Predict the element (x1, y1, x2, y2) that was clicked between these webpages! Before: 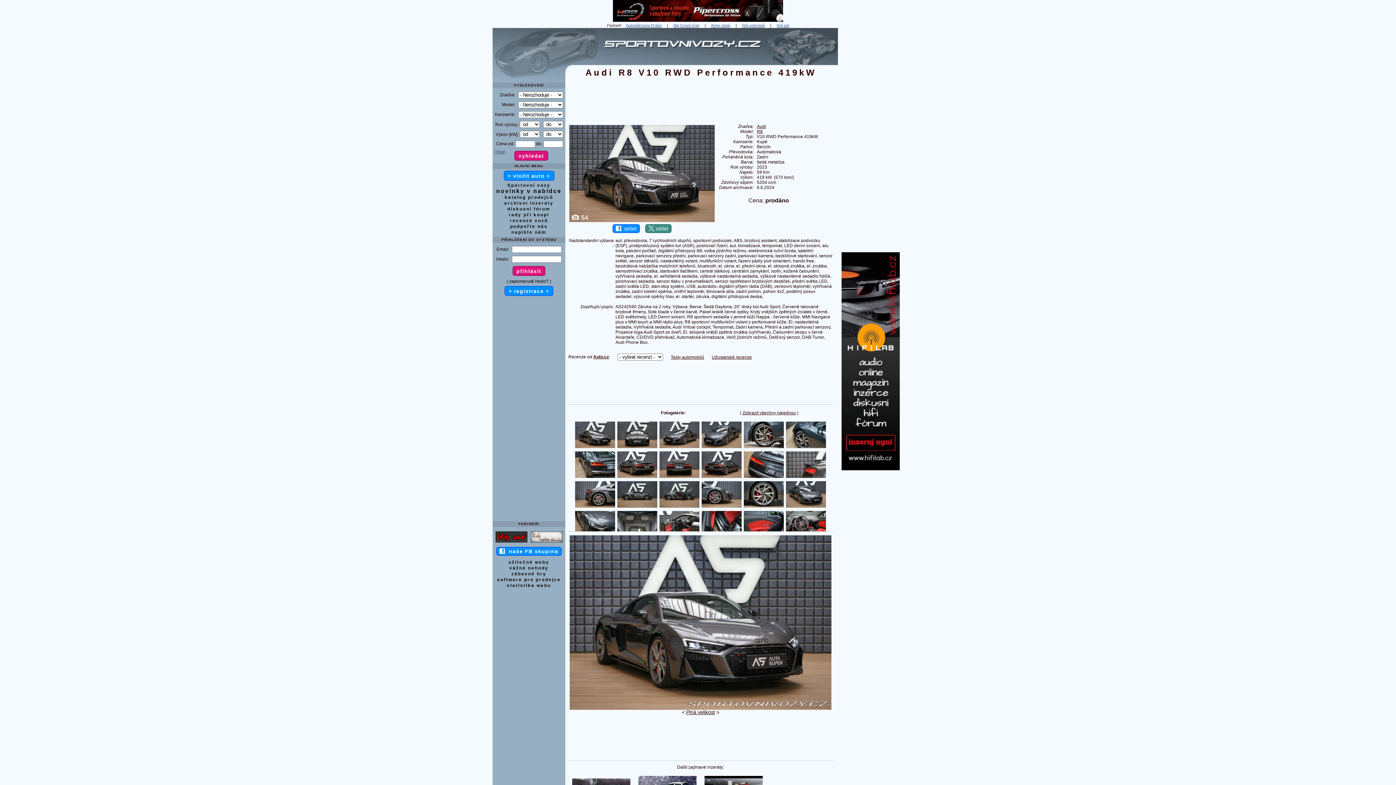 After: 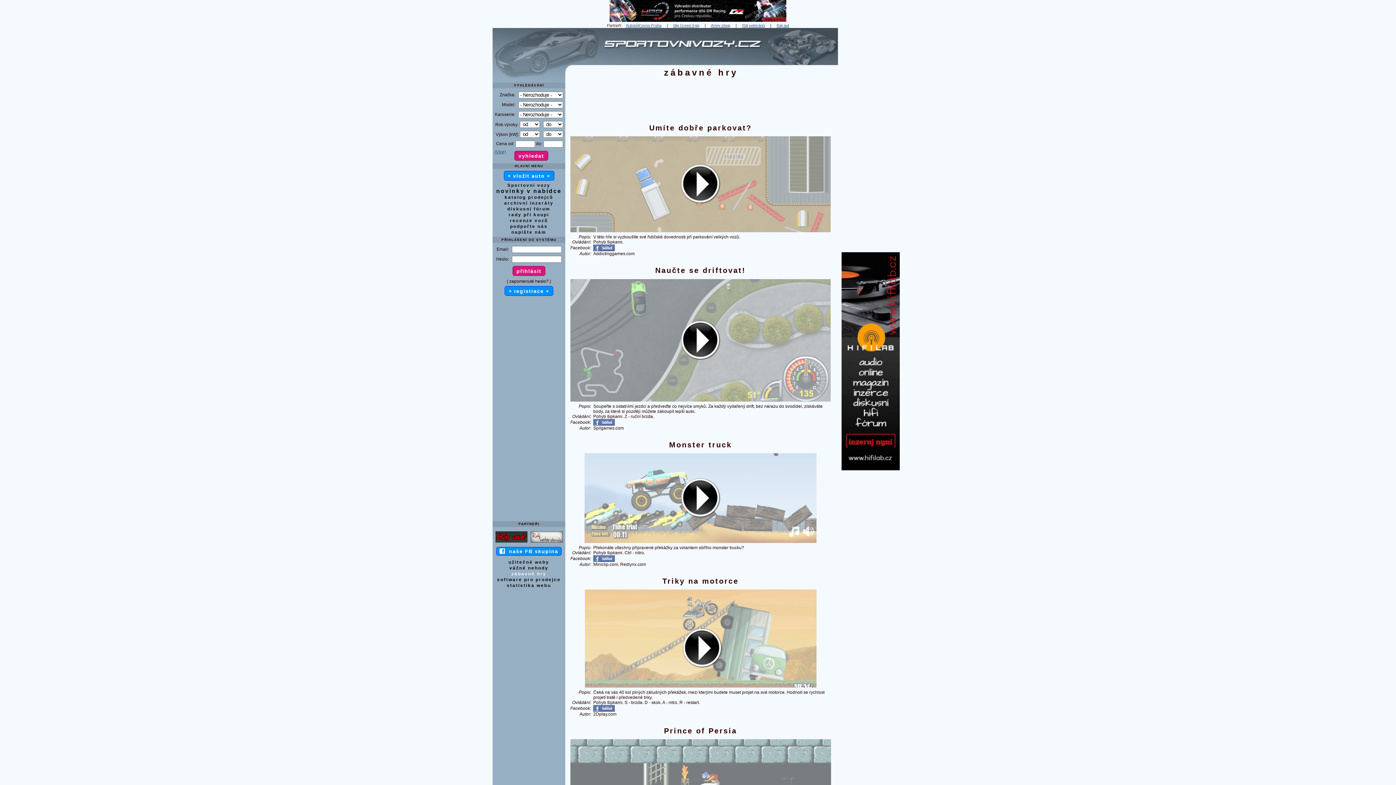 Action: bbox: (511, 571, 546, 576) label: zábavné hry